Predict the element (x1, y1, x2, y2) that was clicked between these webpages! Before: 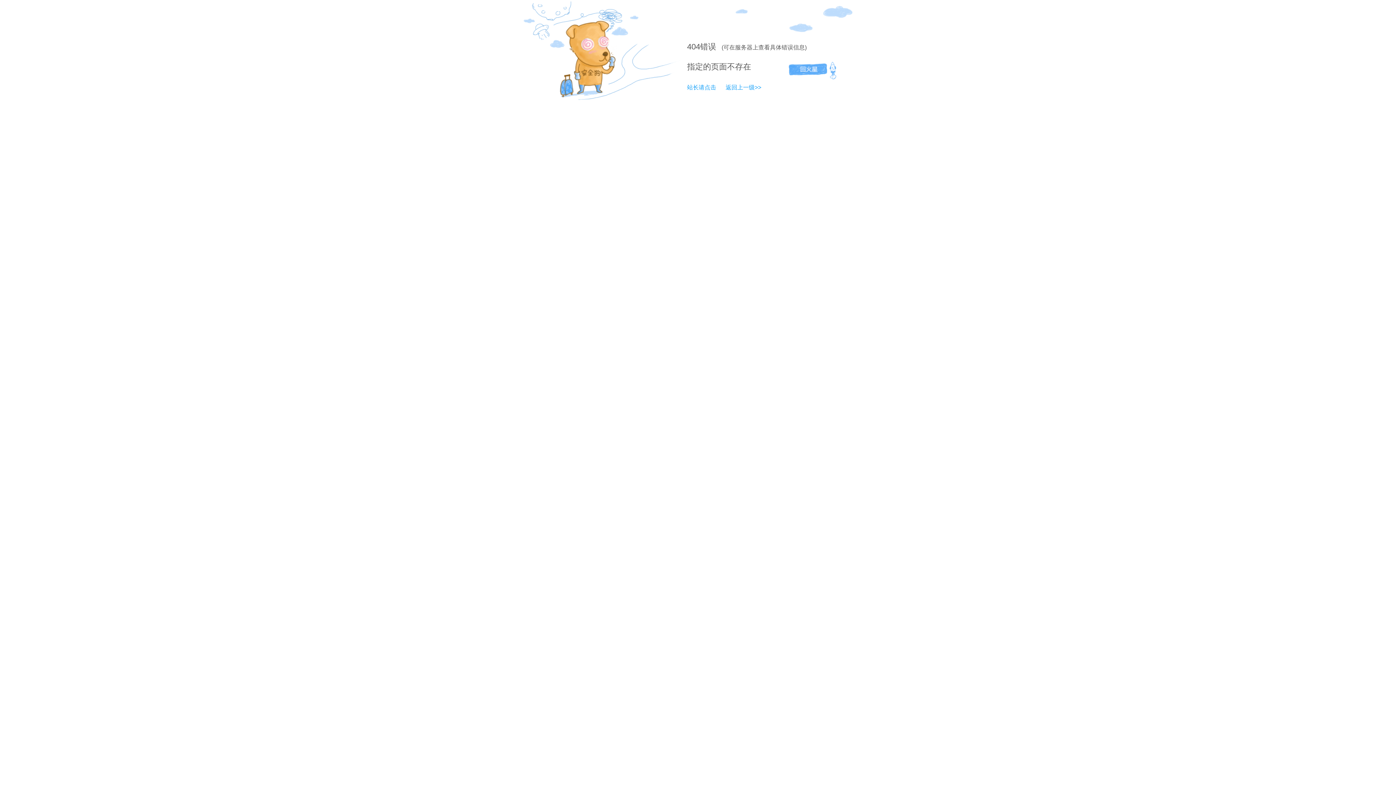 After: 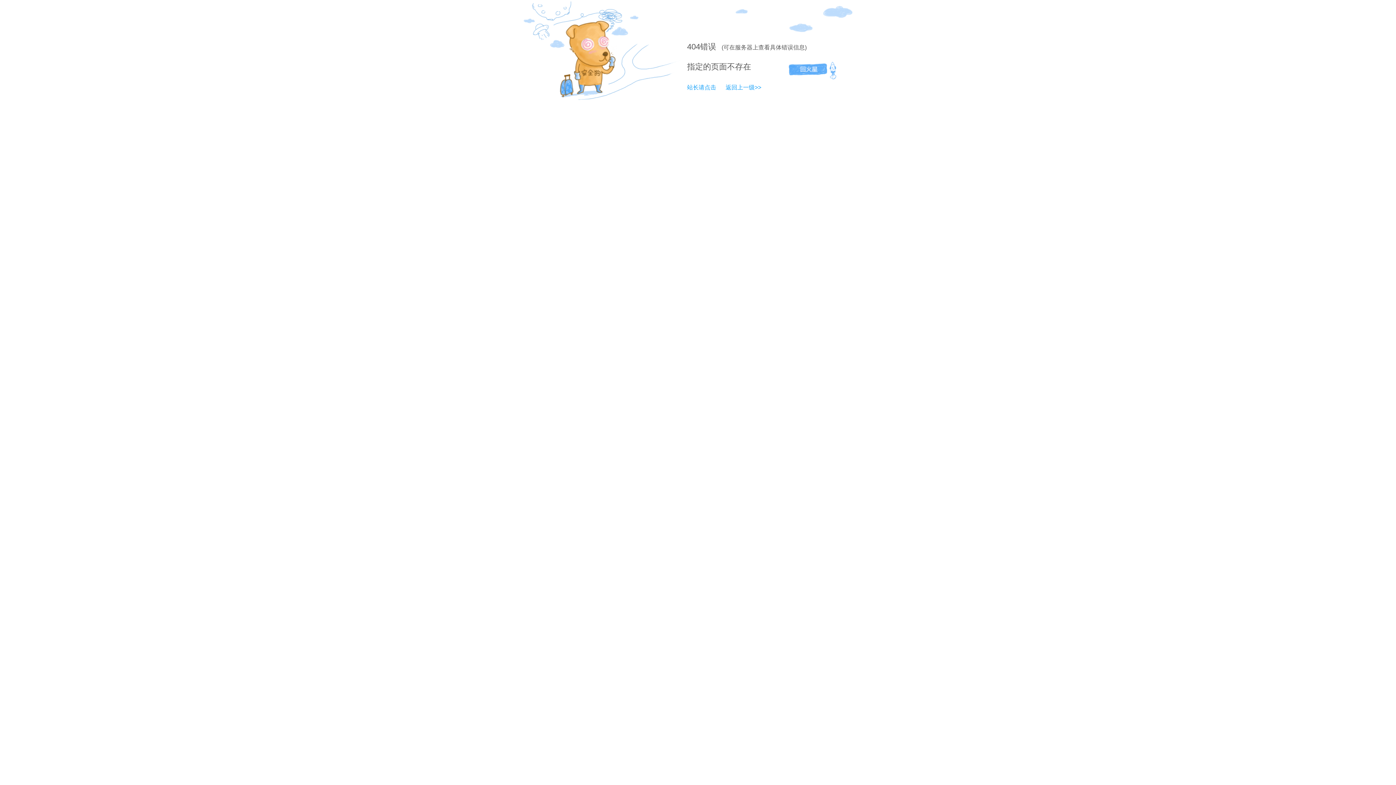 Action: bbox: (687, 42, 700, 51) label: 404